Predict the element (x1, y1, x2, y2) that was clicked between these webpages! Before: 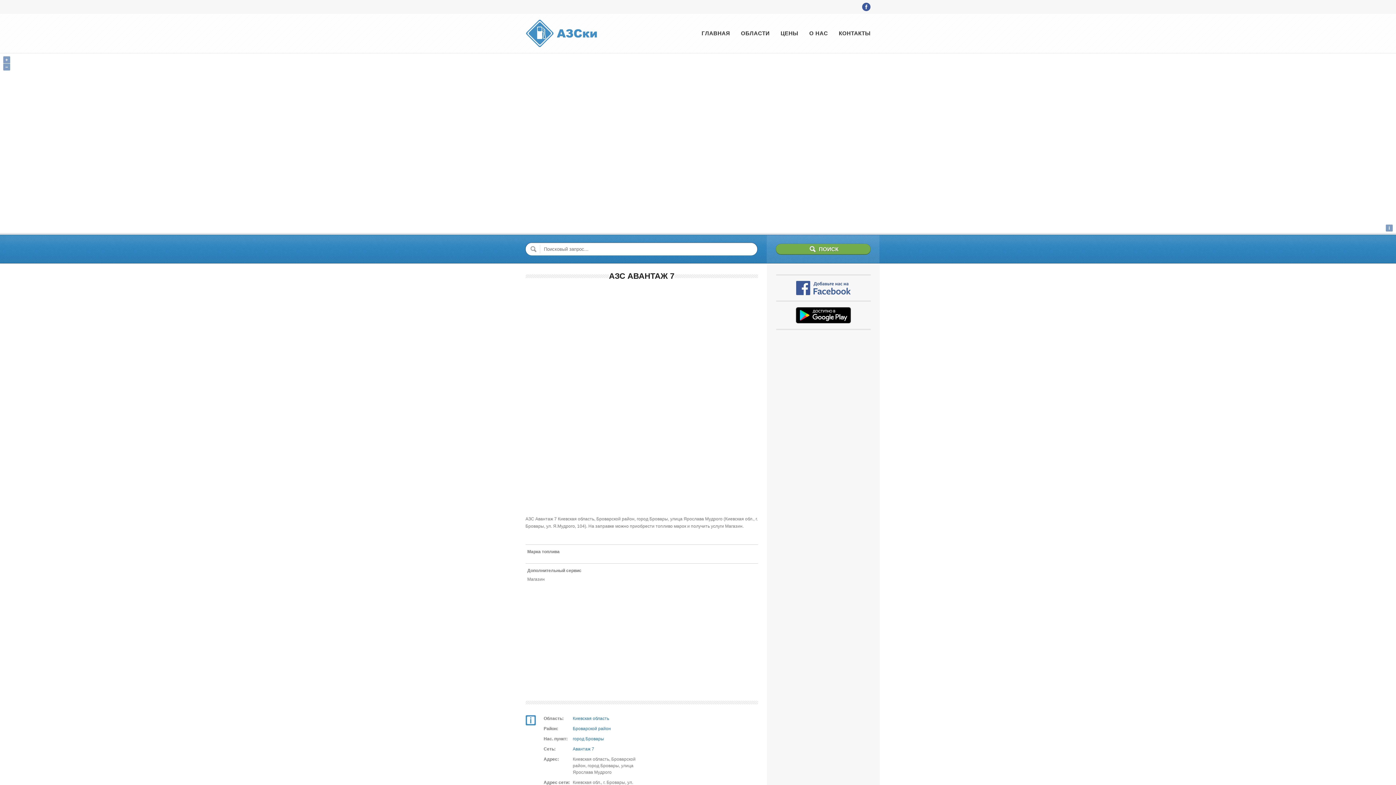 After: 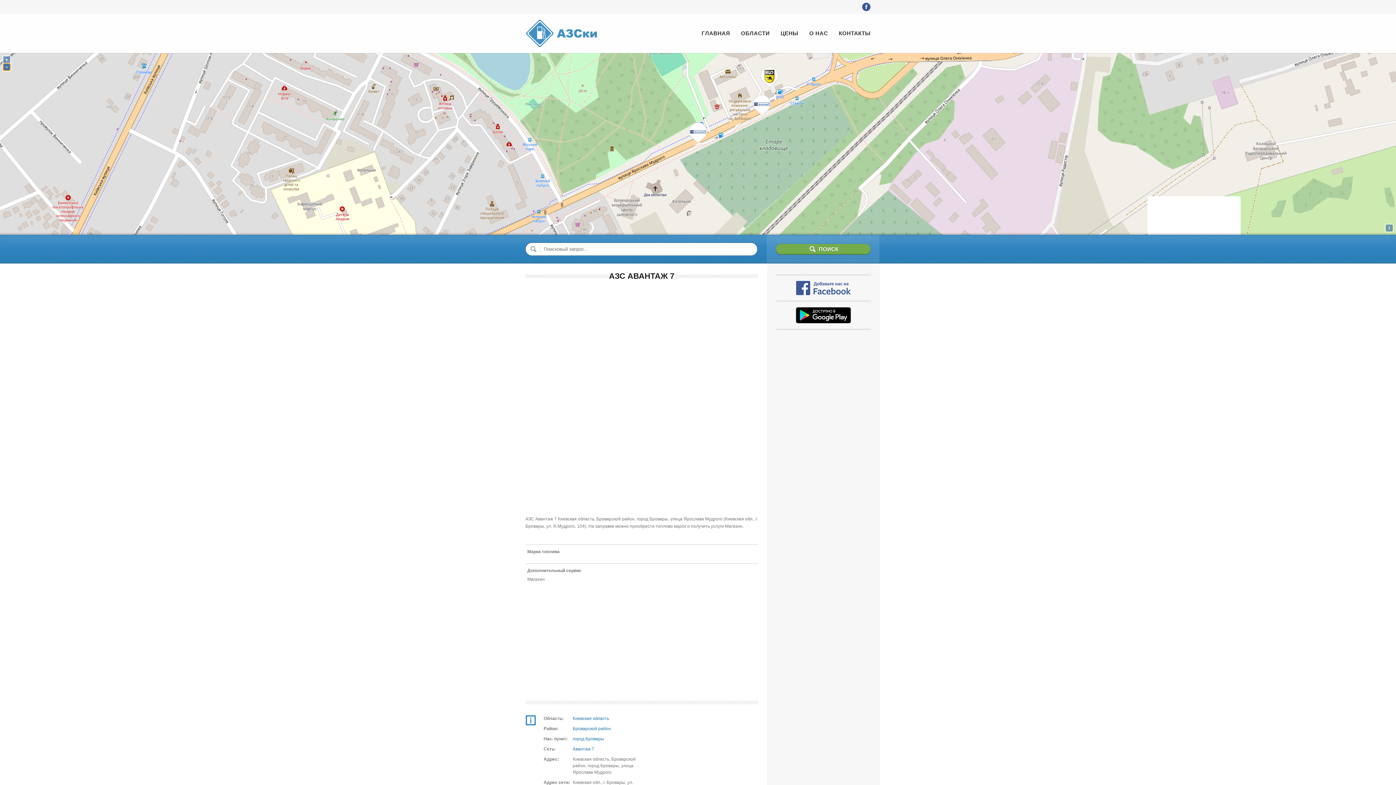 Action: bbox: (3, 63, 10, 70) label: −